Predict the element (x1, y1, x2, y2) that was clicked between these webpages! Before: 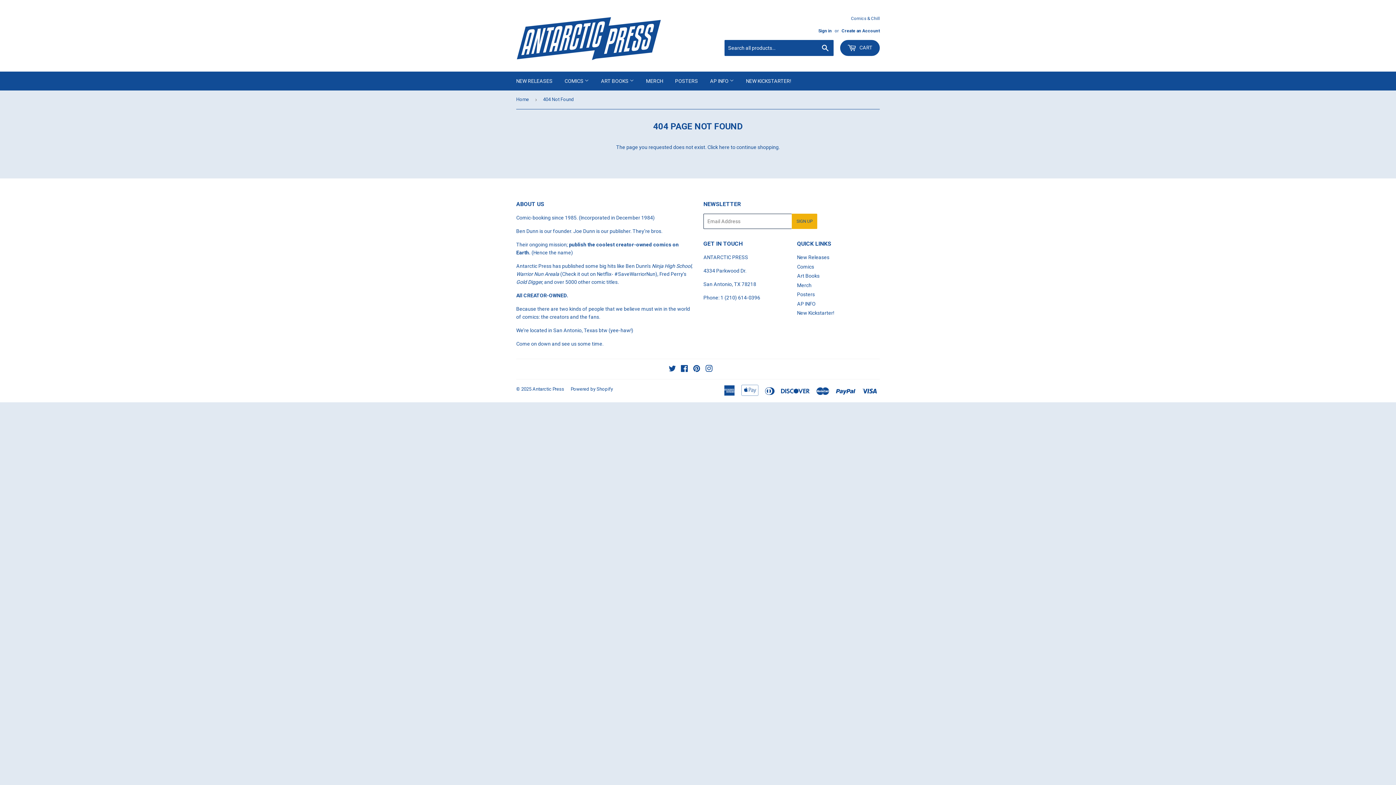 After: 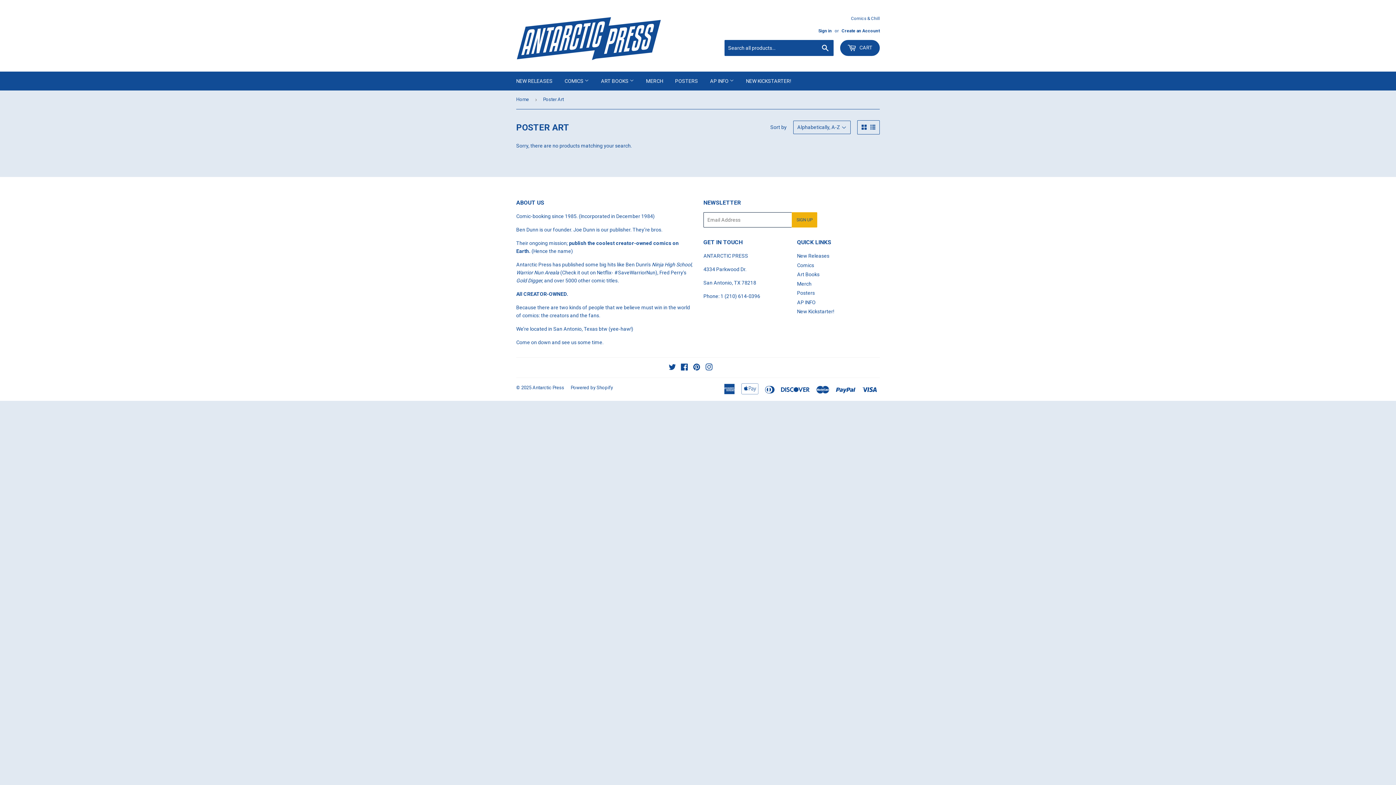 Action: bbox: (797, 291, 815, 297) label: Posters